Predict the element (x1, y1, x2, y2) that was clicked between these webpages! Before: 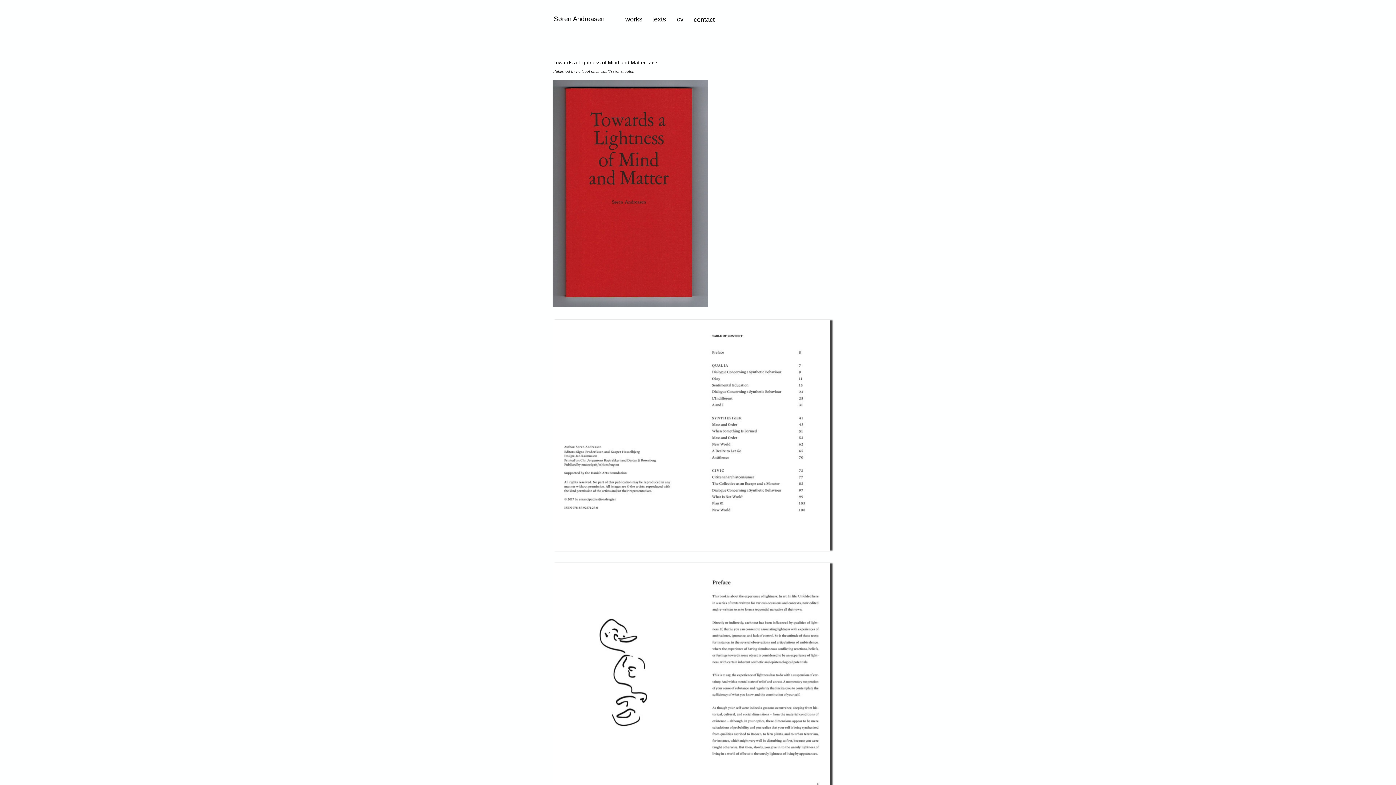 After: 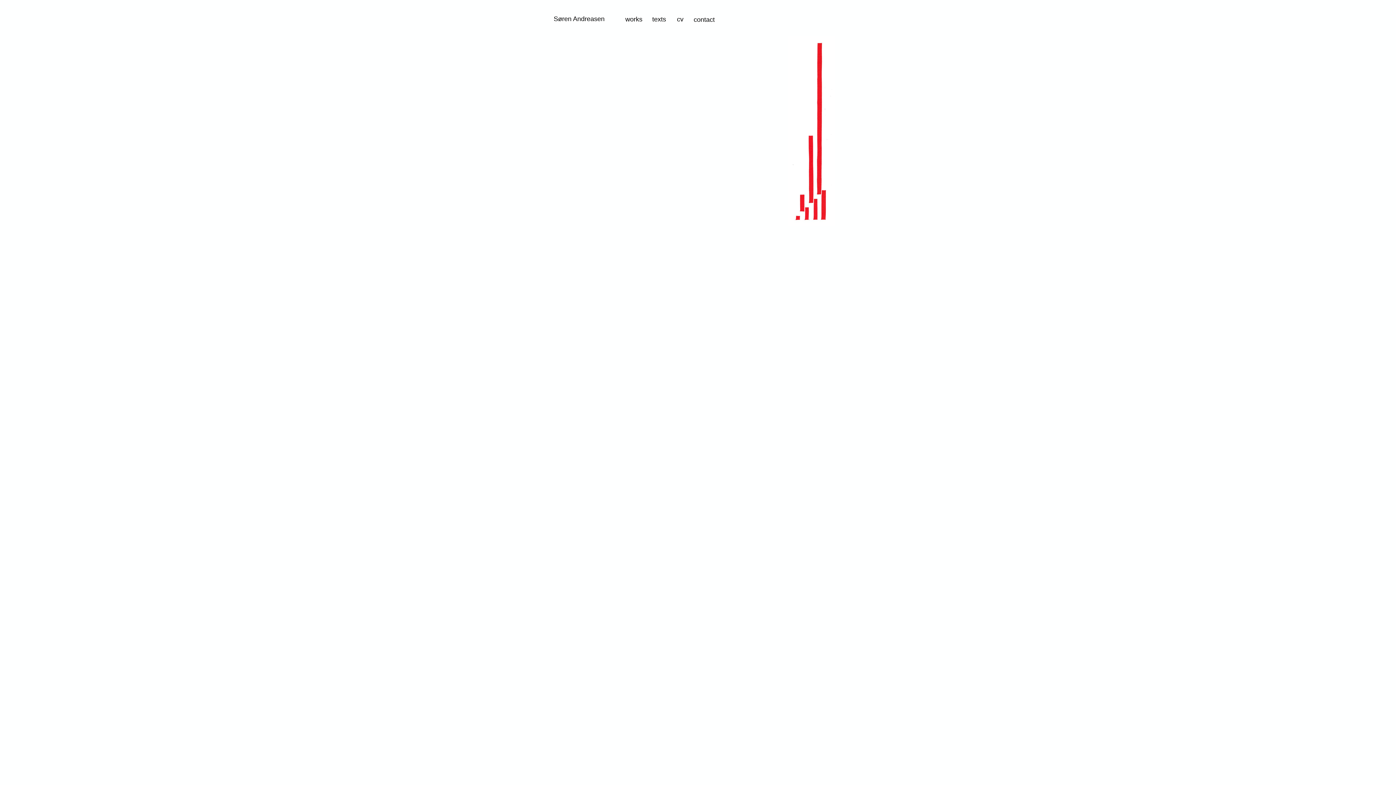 Action: bbox: (553, 15, 604, 22) label: Søren Andreasen